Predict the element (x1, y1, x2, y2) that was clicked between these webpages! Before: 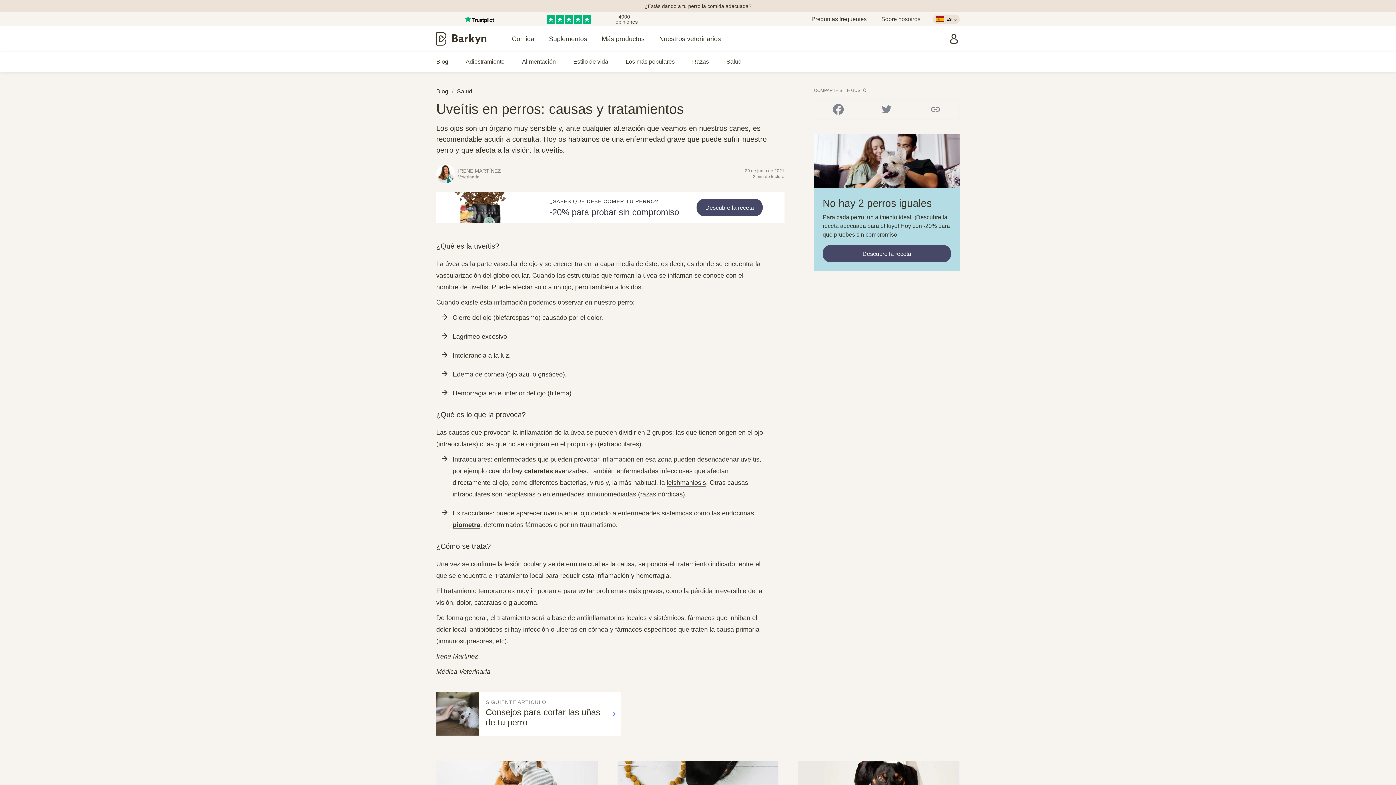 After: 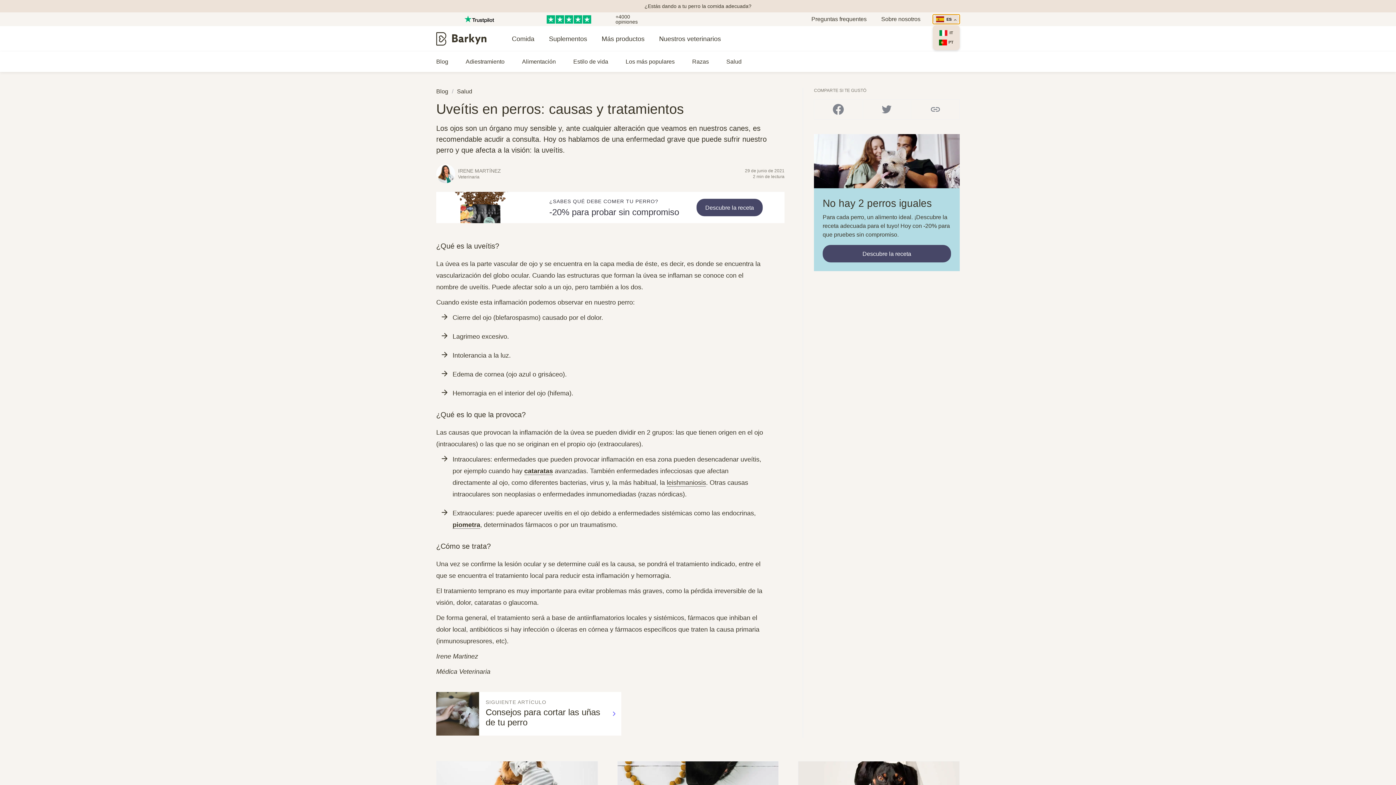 Action: bbox: (933, 14, 960, 24) label: ES